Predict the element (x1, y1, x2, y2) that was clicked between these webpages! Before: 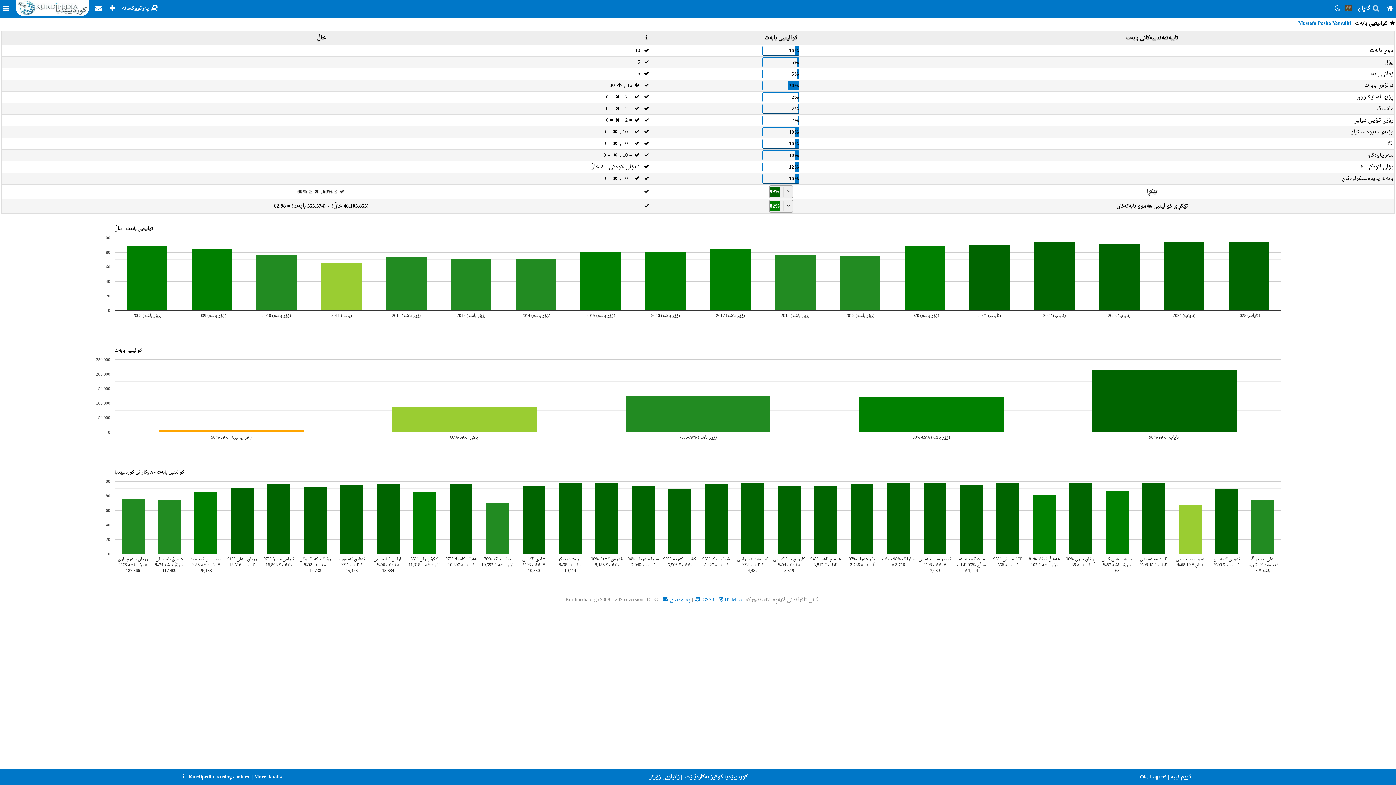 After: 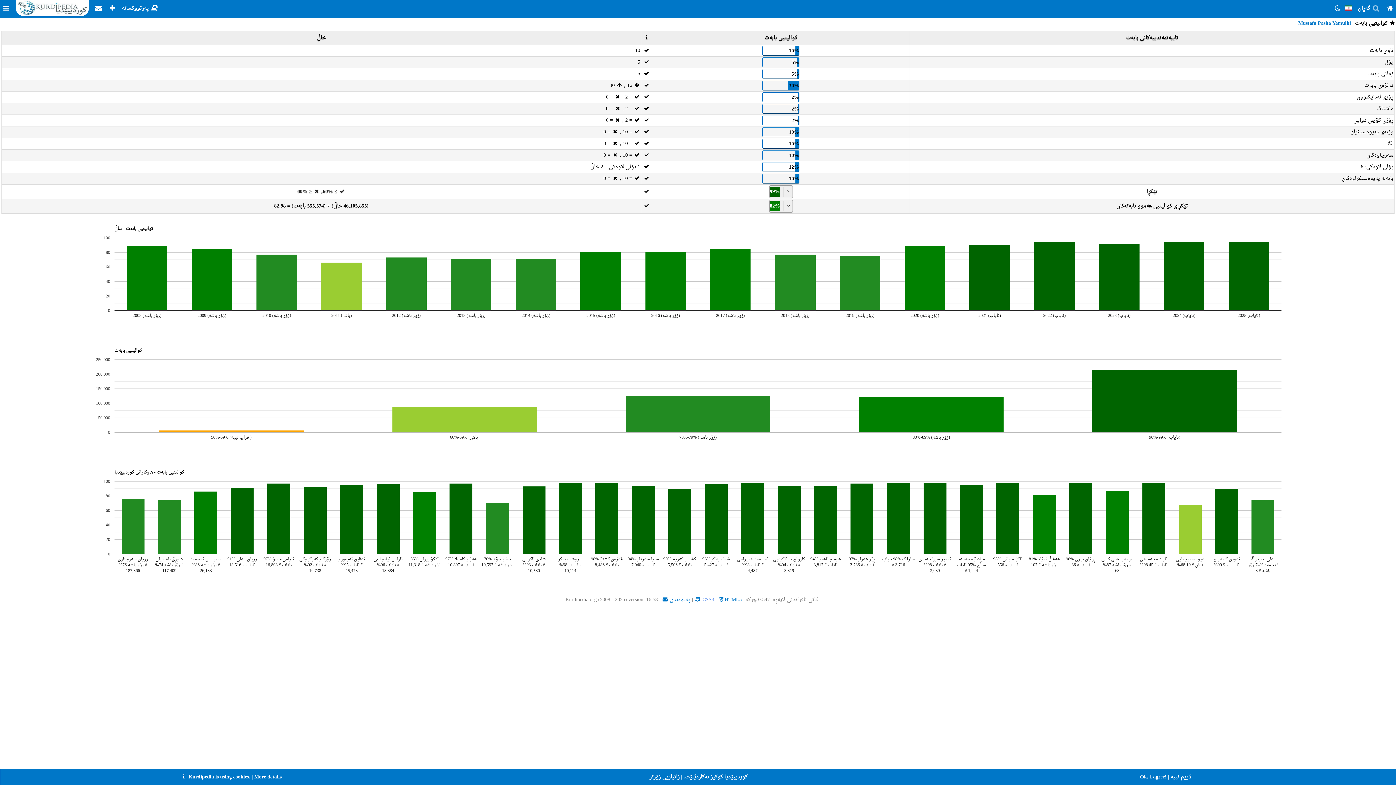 Action: label: CSS3 bbox: (702, 595, 714, 605)